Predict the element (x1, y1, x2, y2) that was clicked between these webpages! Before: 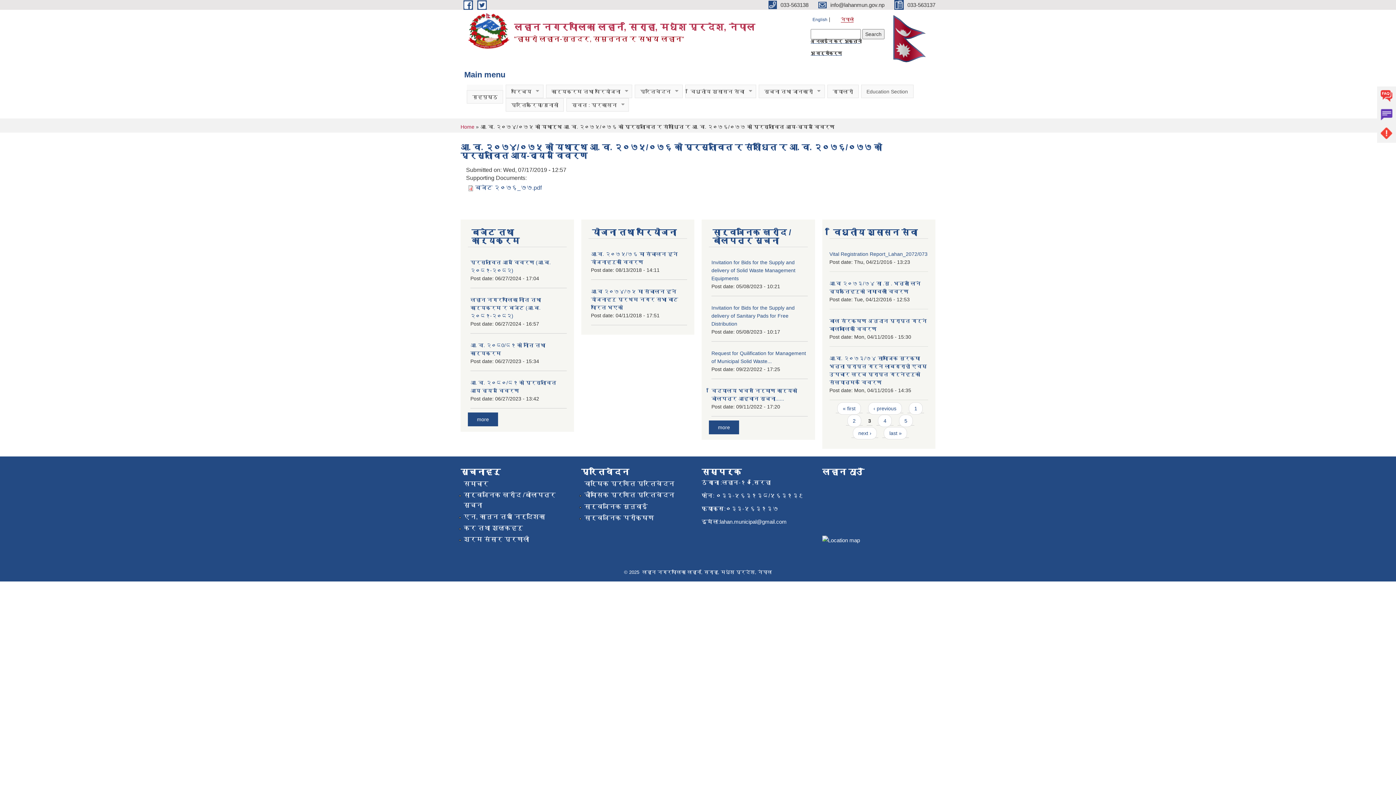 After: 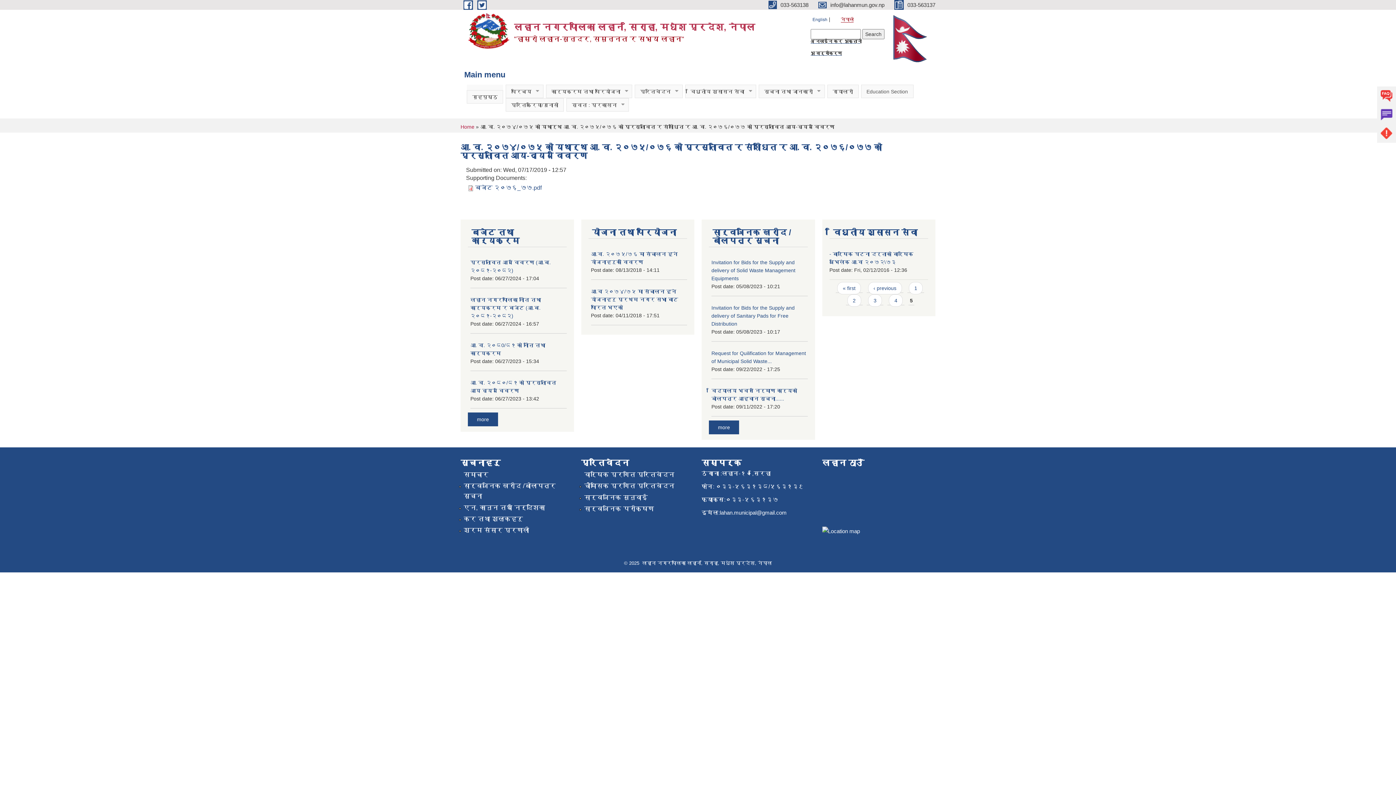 Action: label: 5 bbox: (899, 414, 913, 427)